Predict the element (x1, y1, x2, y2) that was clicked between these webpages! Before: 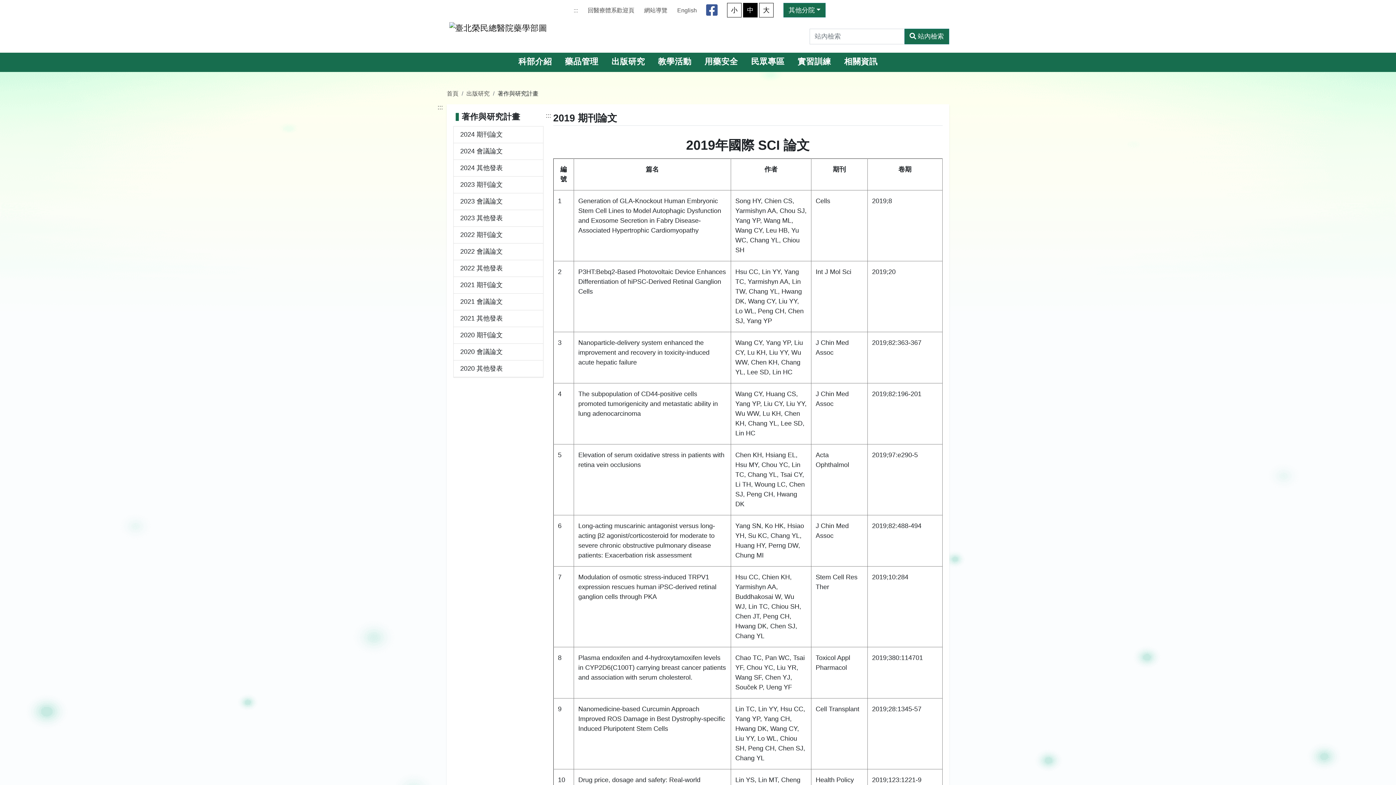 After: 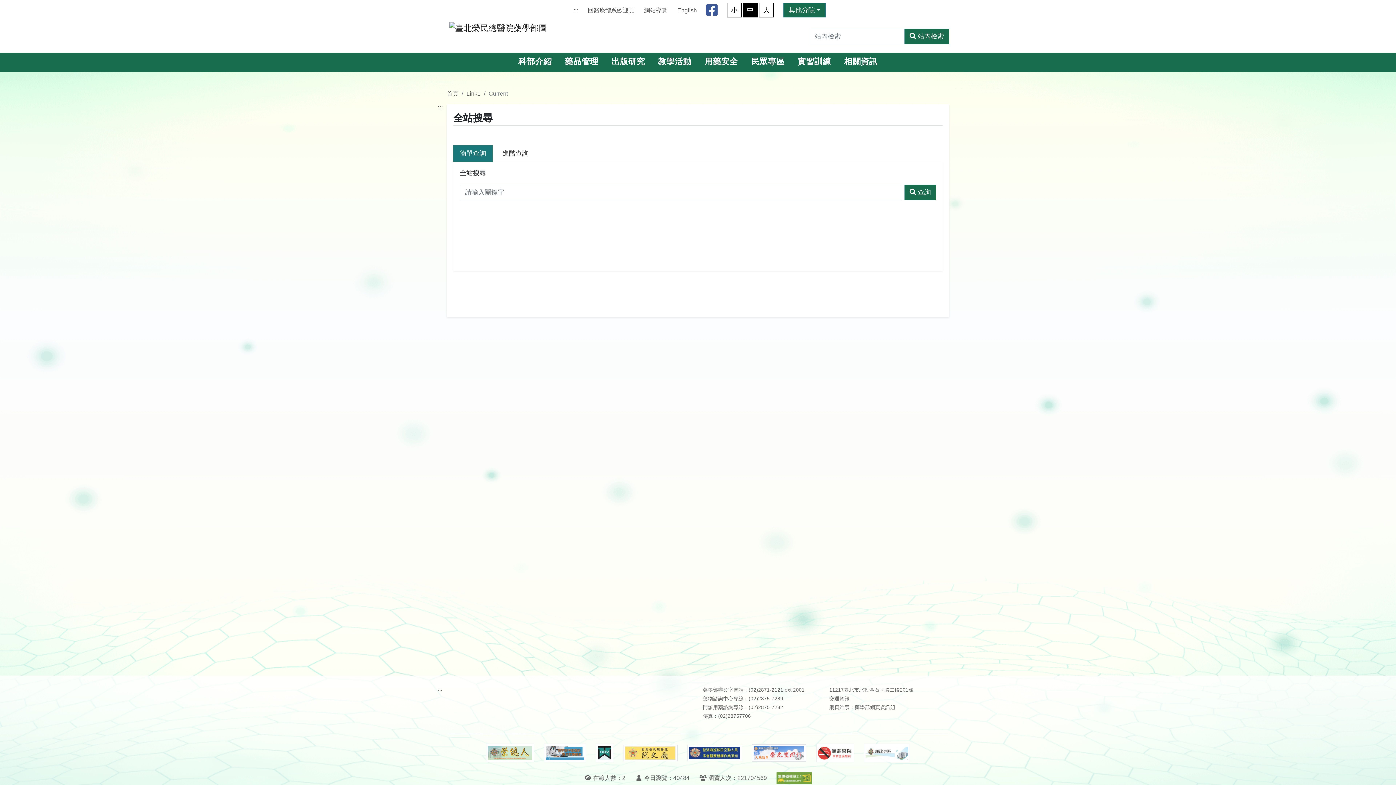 Action: bbox: (904, 28, 949, 44) label: 站內檢索